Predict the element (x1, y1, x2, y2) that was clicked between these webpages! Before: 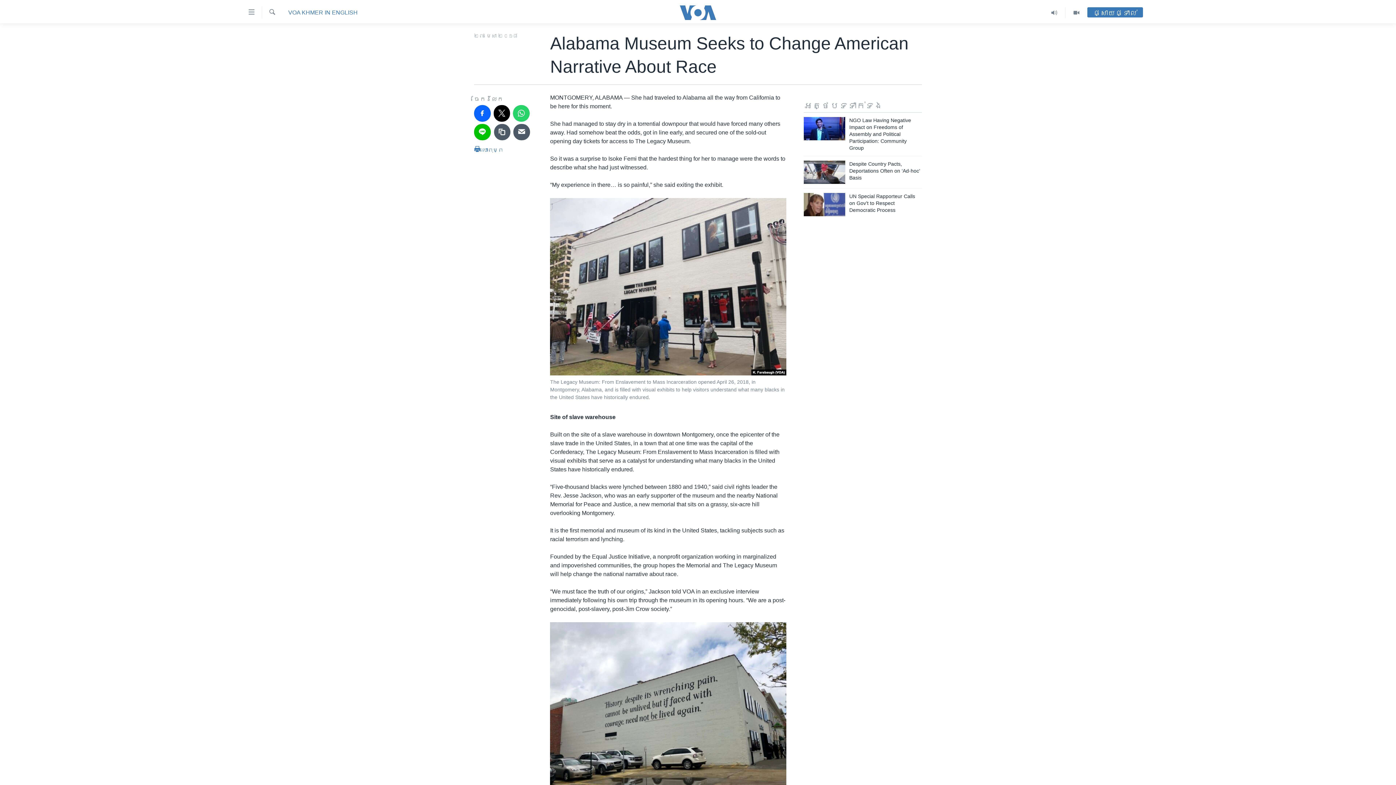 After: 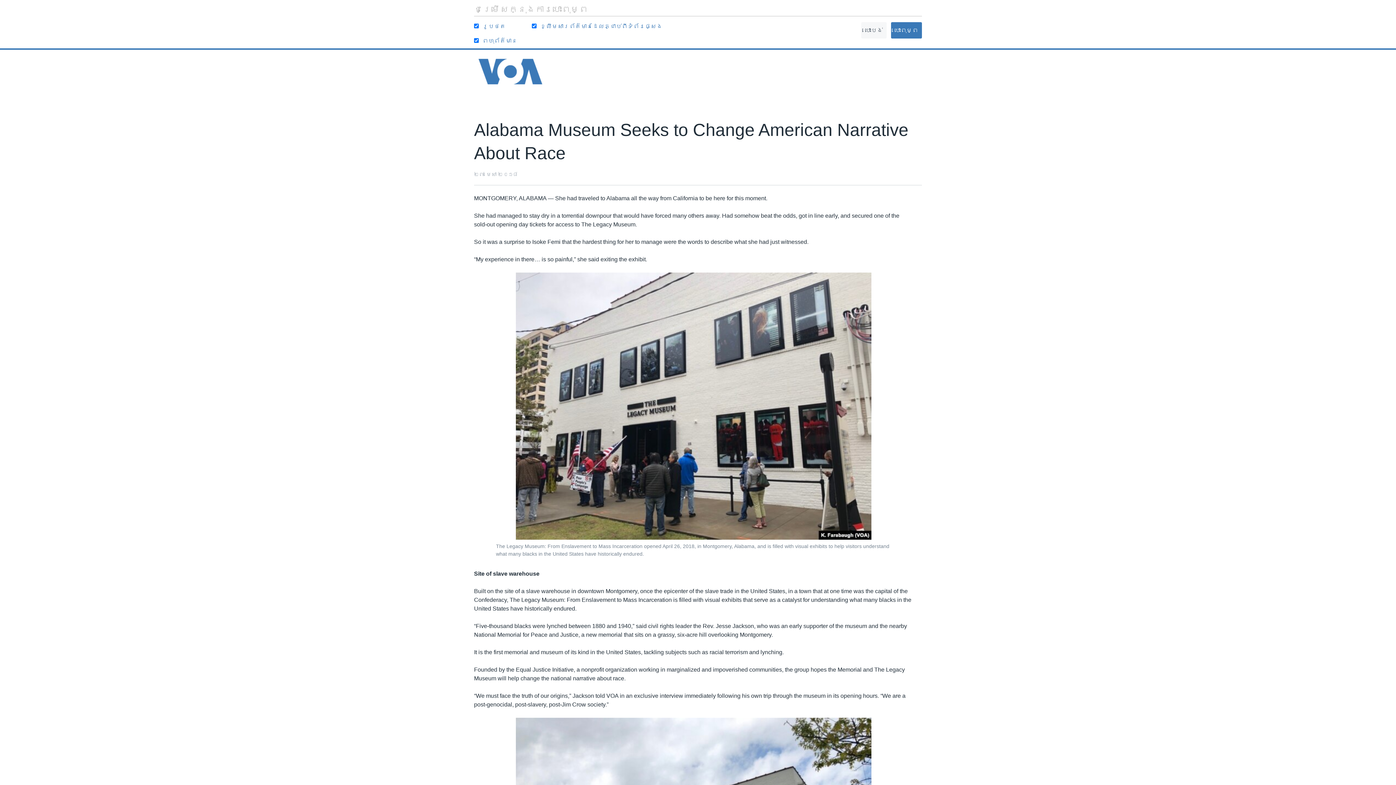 Action: bbox: (474, 144, 503, 158) label:  បោះពុម្ព